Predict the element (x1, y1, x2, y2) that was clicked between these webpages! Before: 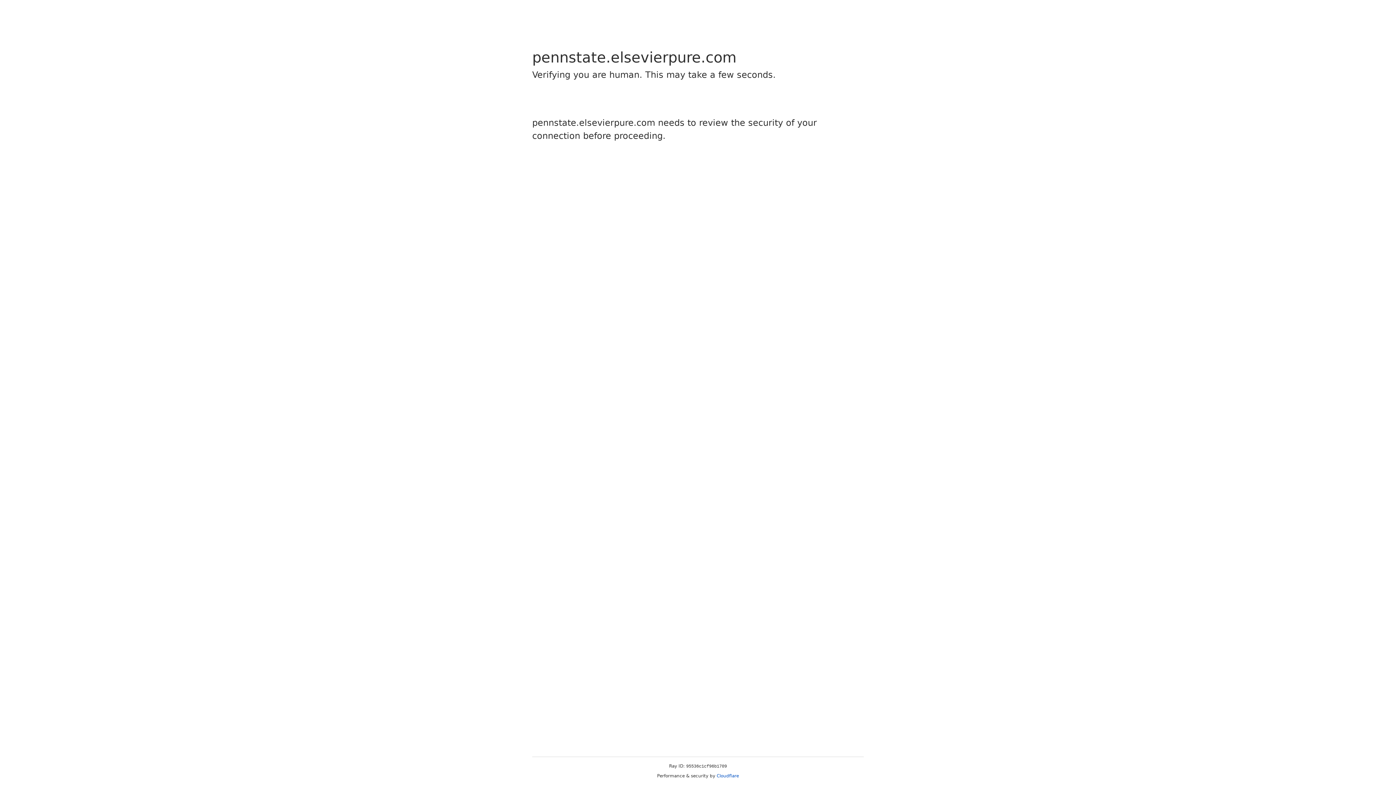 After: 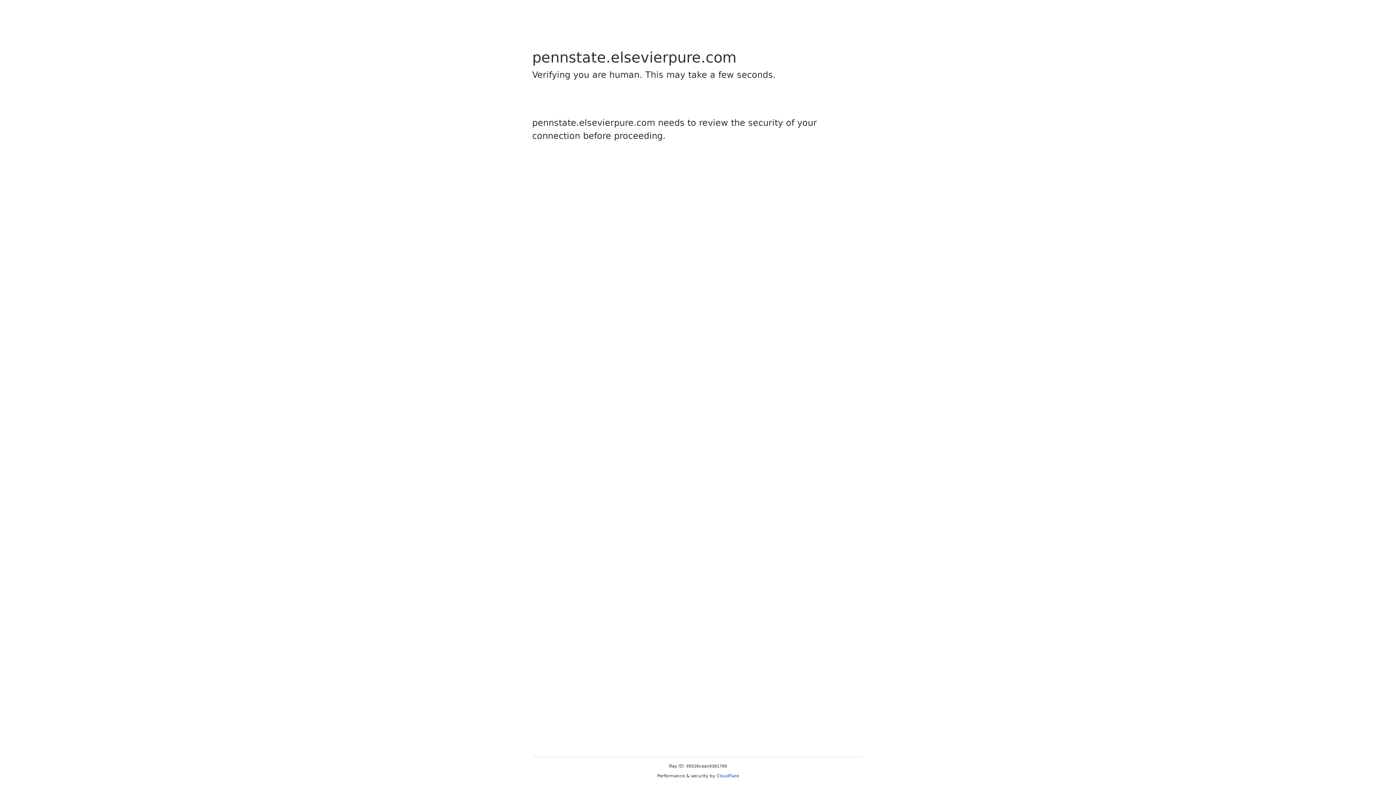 Action: label: Cloudflare bbox: (716, 773, 739, 778)